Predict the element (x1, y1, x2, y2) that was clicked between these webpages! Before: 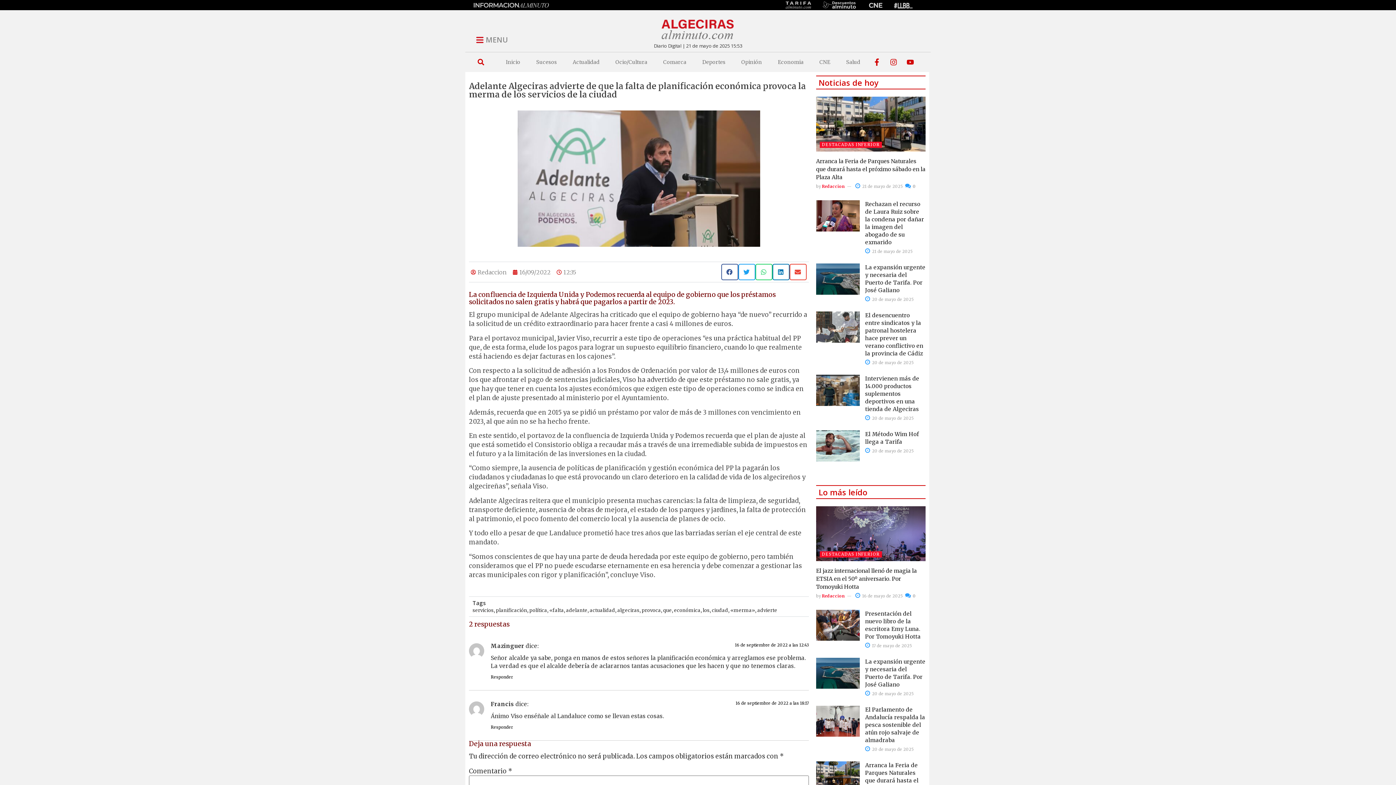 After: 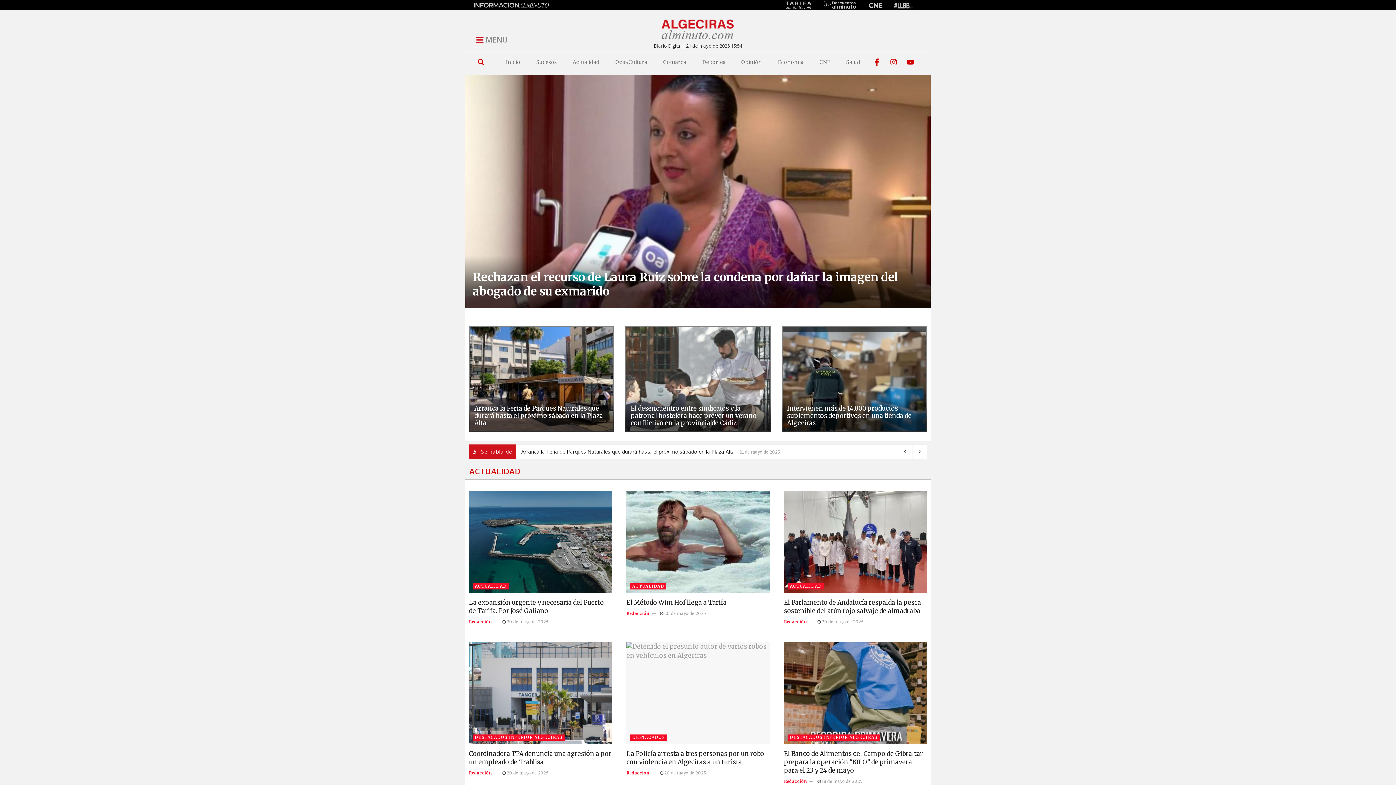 Action: bbox: (646, 13, 749, 47)